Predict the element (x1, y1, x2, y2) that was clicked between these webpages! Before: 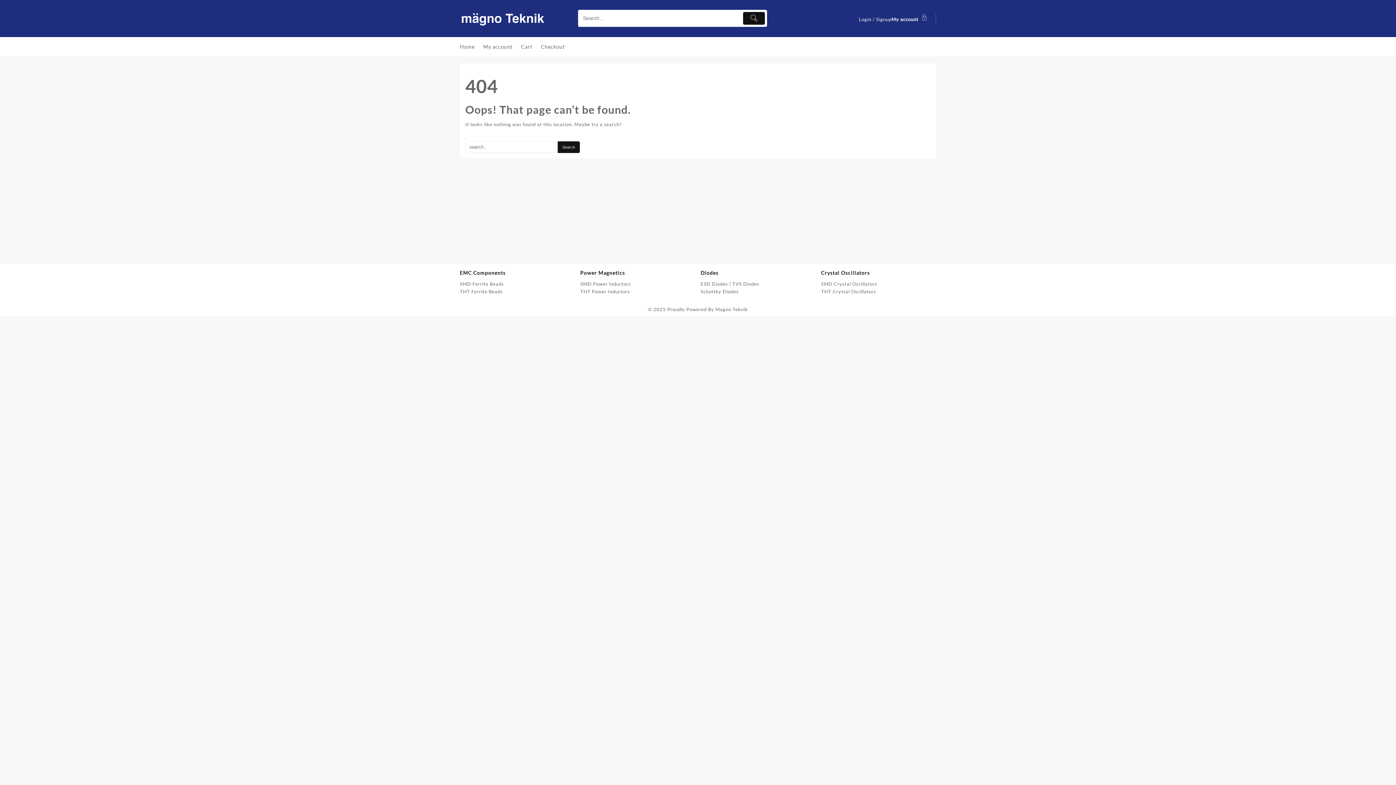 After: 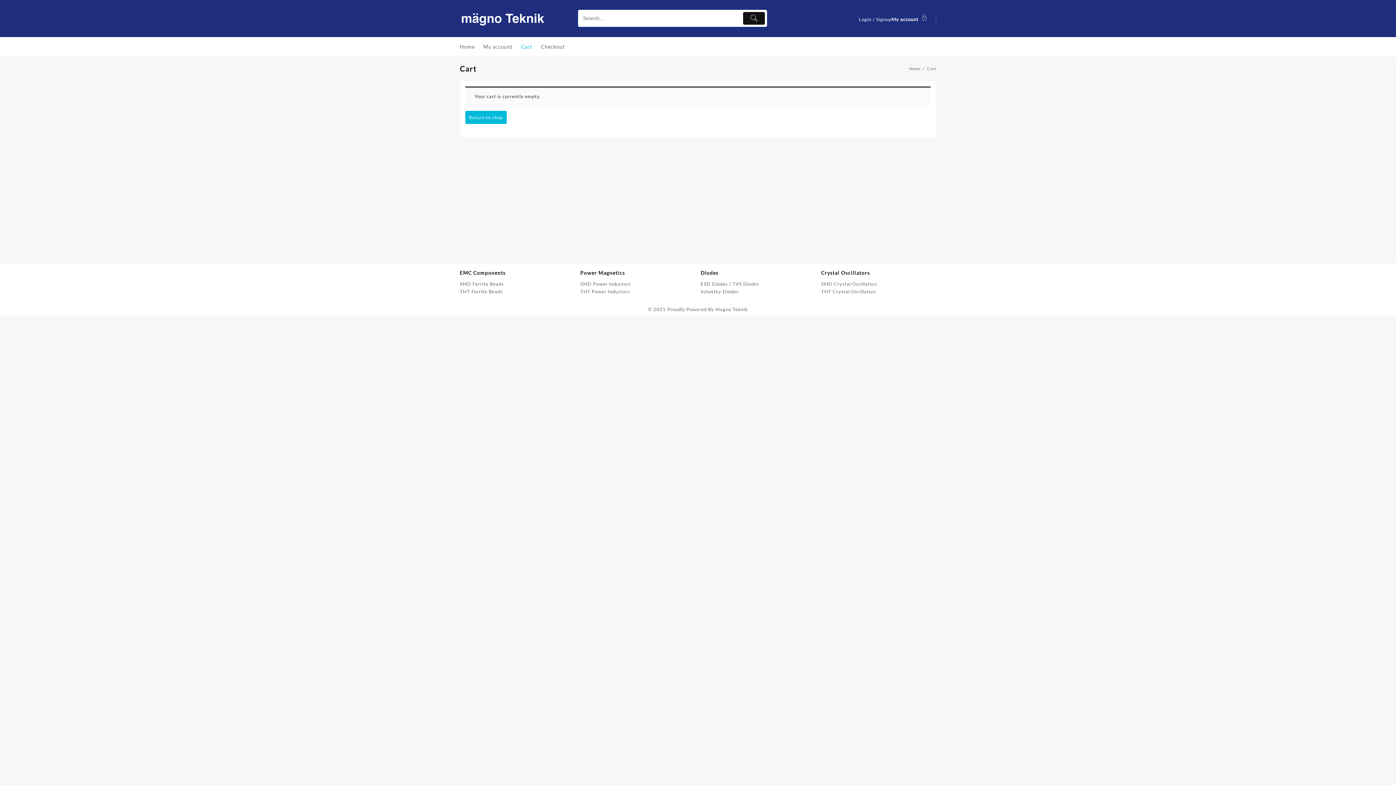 Action: label: Cart bbox: (521, 38, 539, 54)